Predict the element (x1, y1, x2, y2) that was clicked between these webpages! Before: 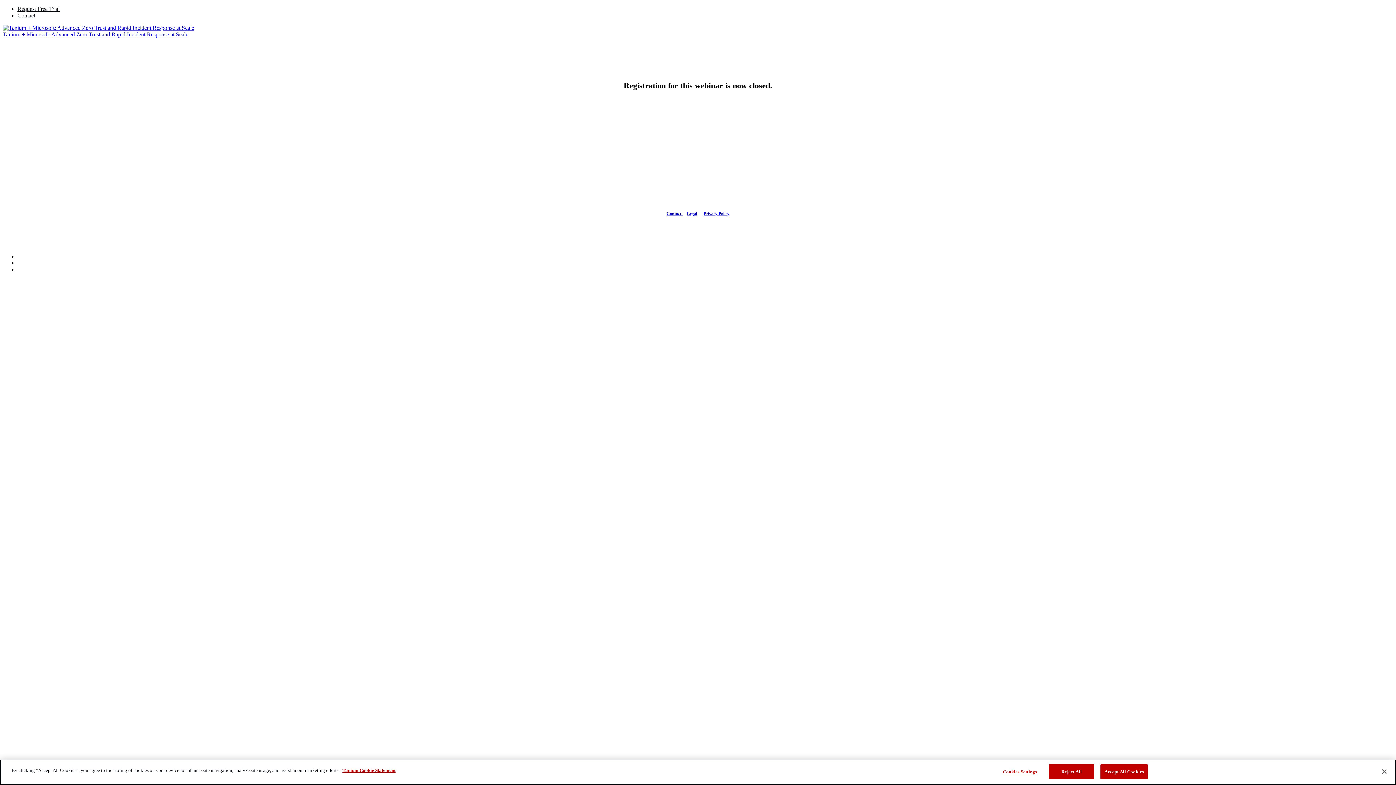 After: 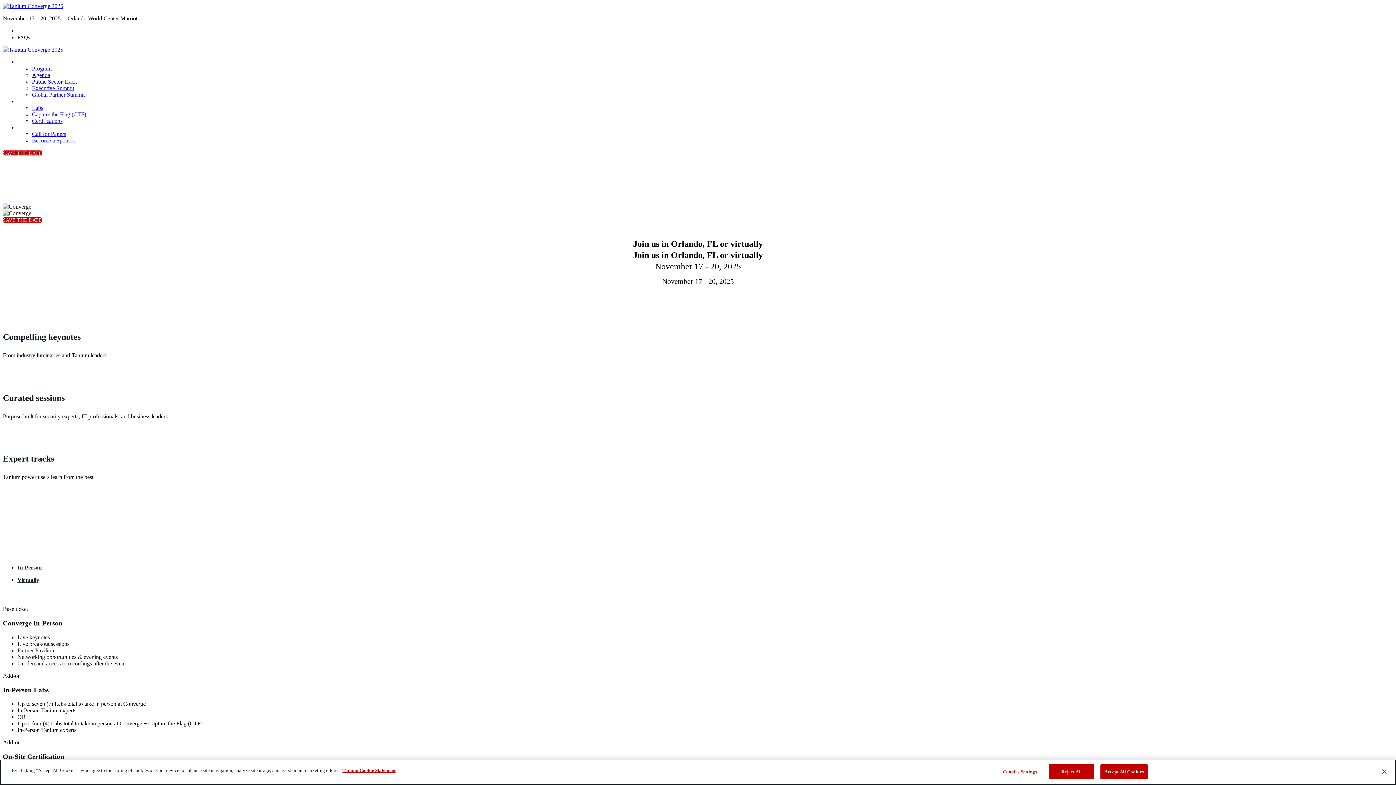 Action: bbox: (666, 211, 682, 216) label: Contact 